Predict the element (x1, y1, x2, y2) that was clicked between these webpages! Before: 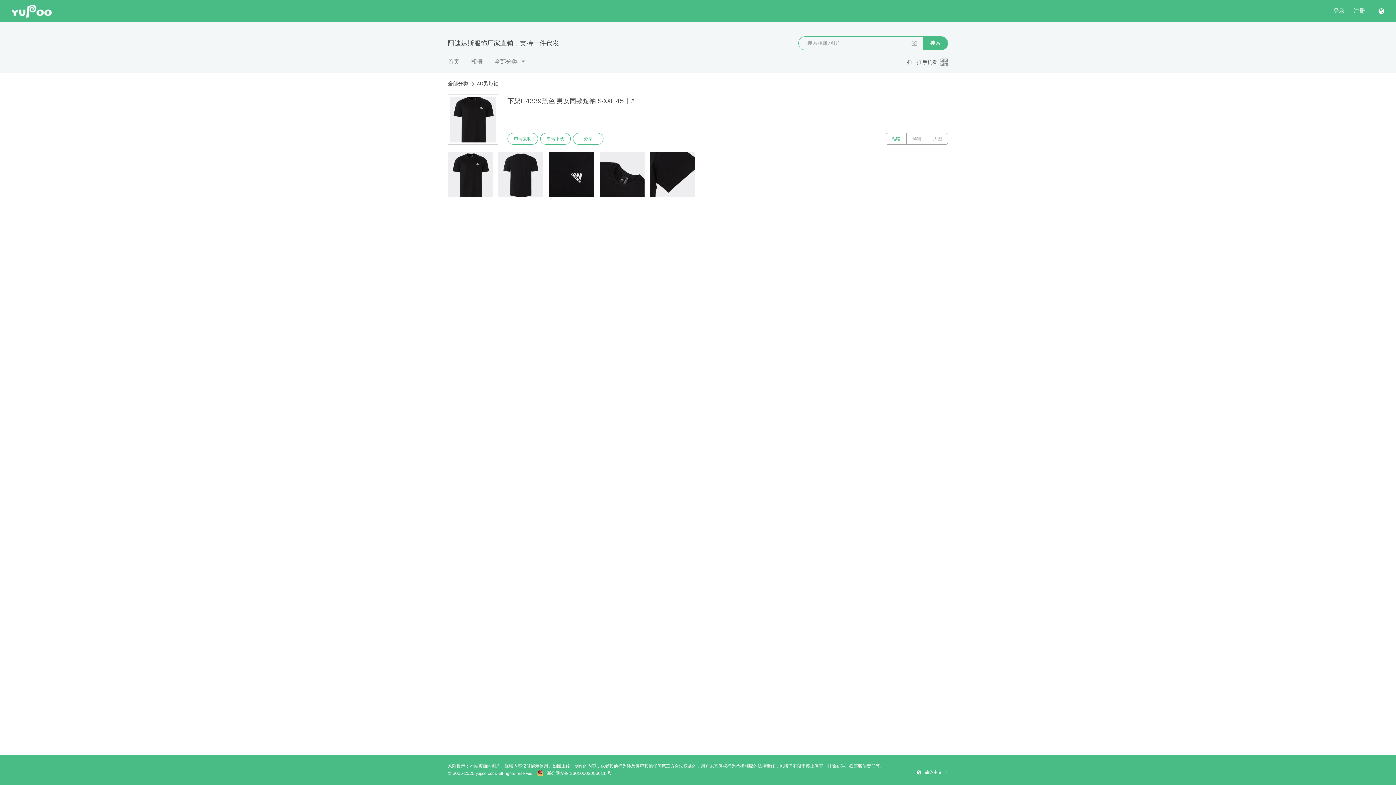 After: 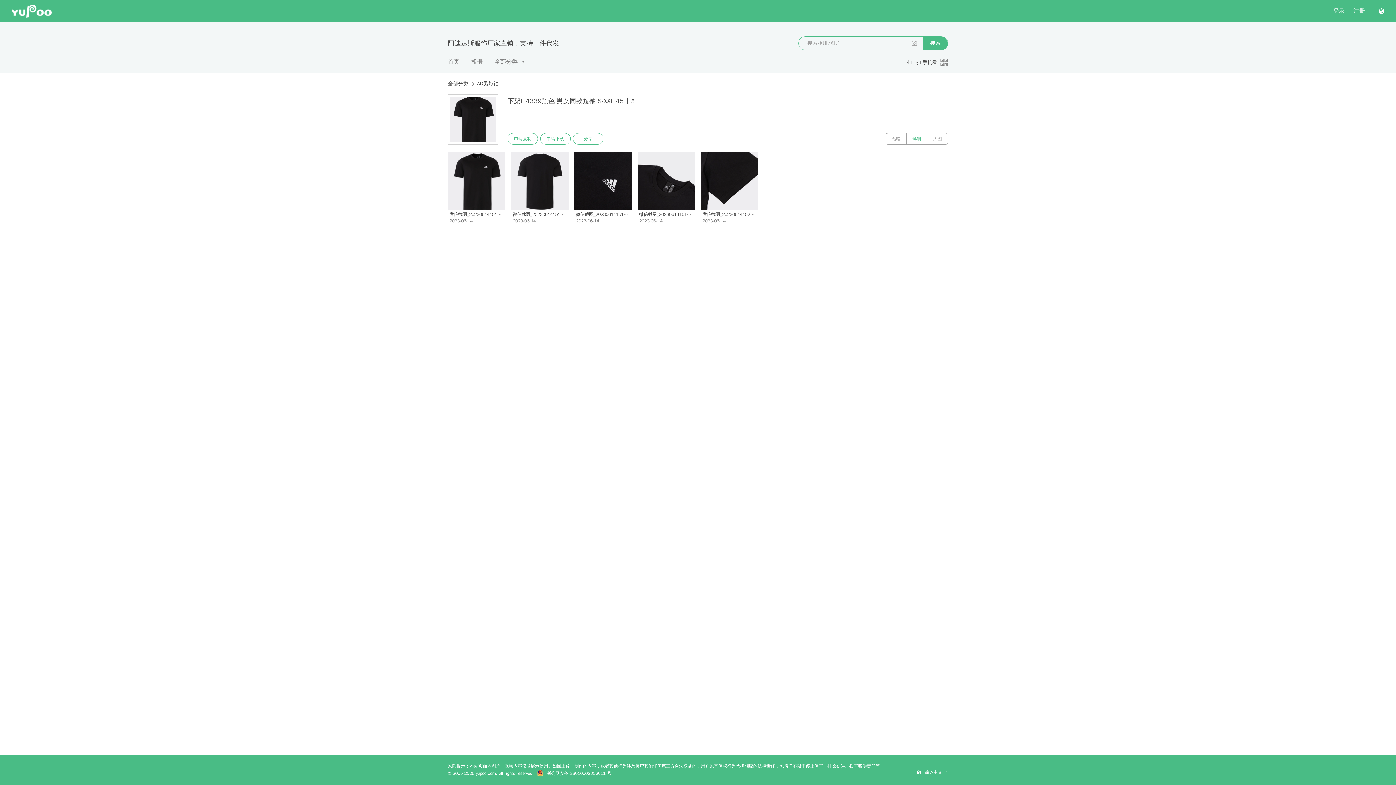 Action: label: 详细 bbox: (906, 133, 927, 144)